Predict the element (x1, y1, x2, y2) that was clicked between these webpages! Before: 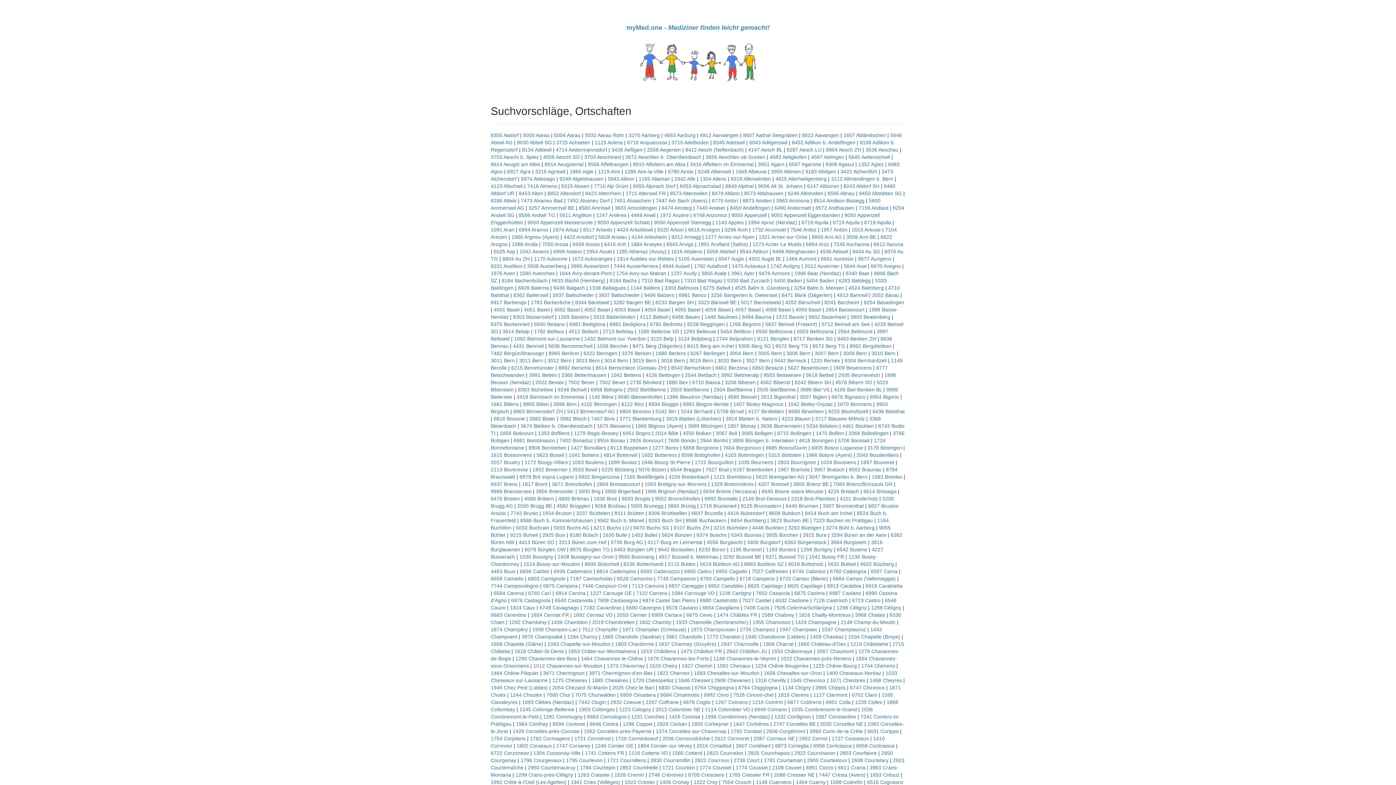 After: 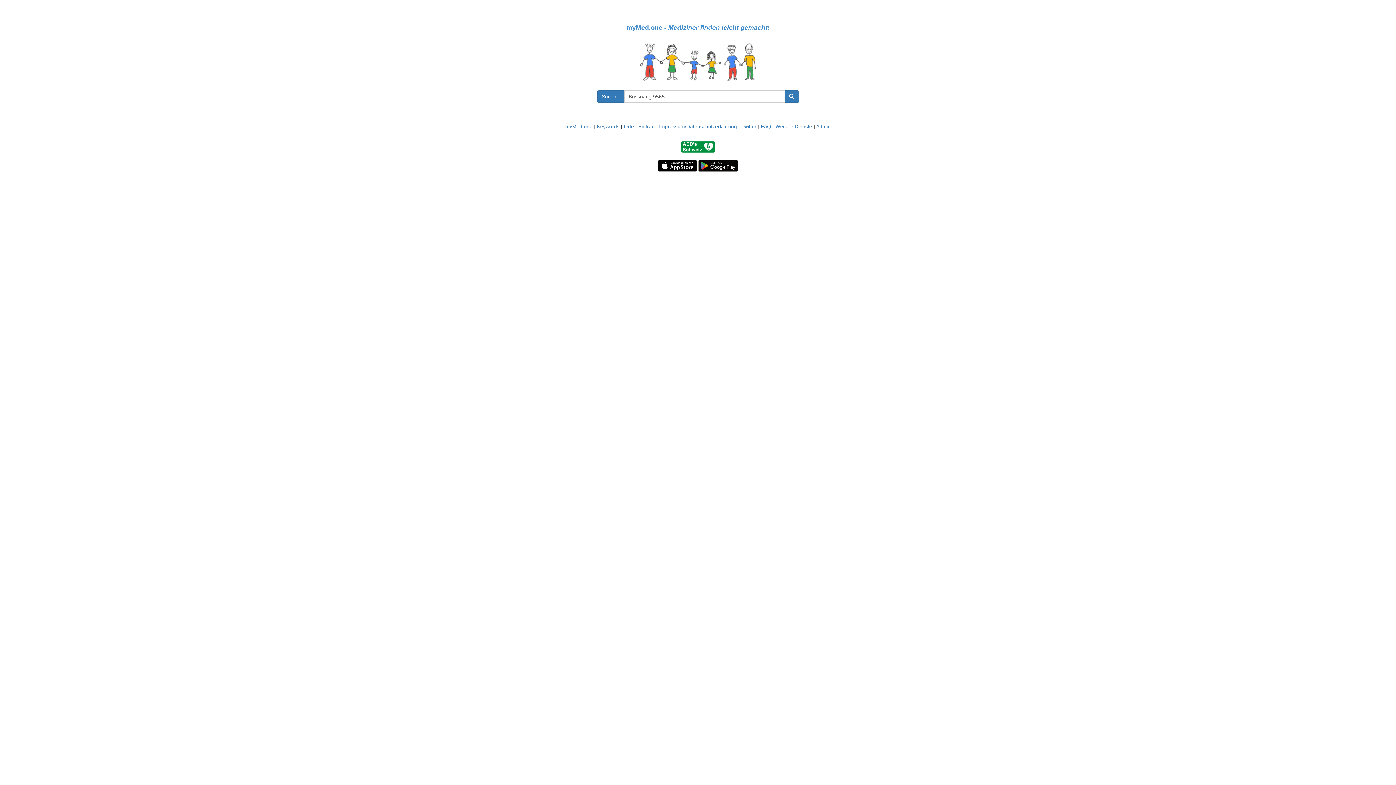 Action: label: 9565 Bussnang bbox: (618, 554, 654, 560)